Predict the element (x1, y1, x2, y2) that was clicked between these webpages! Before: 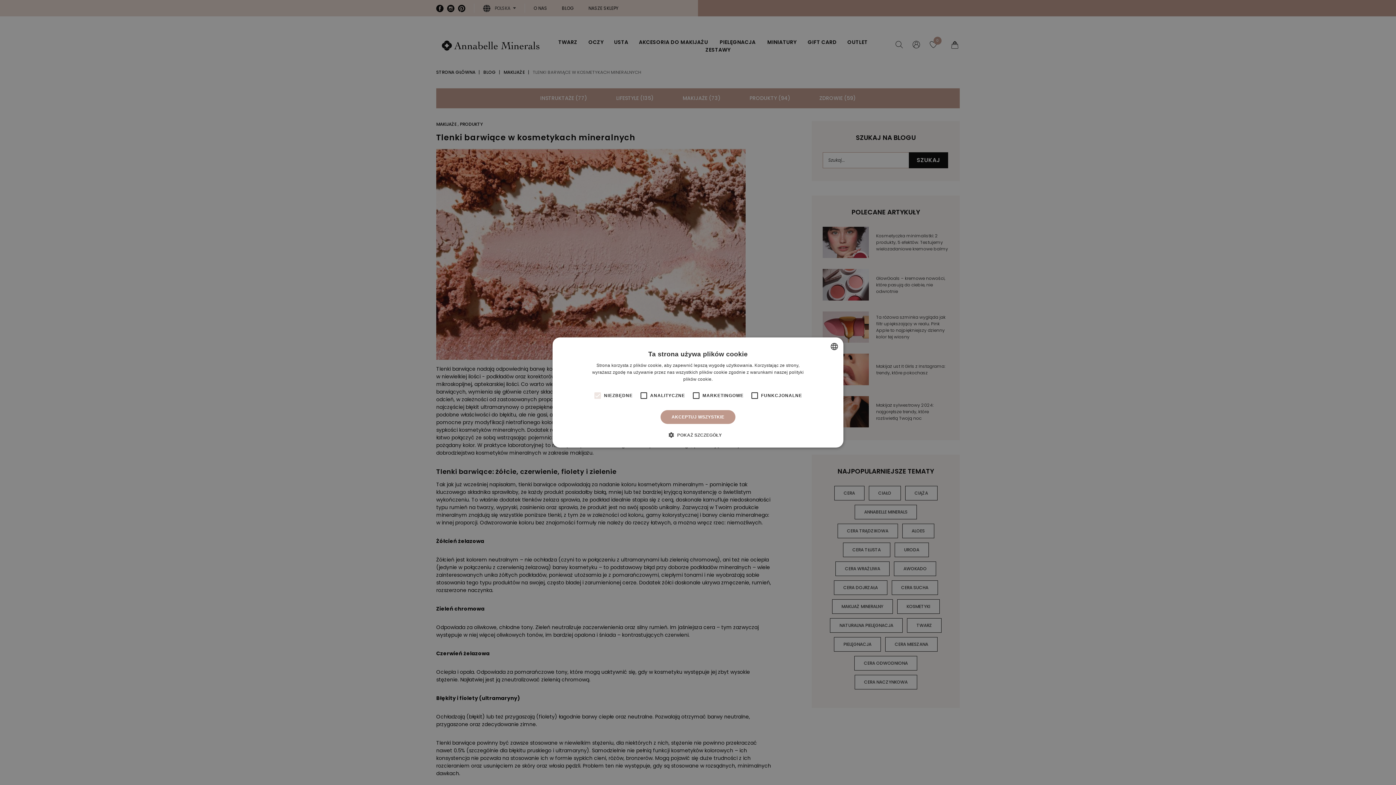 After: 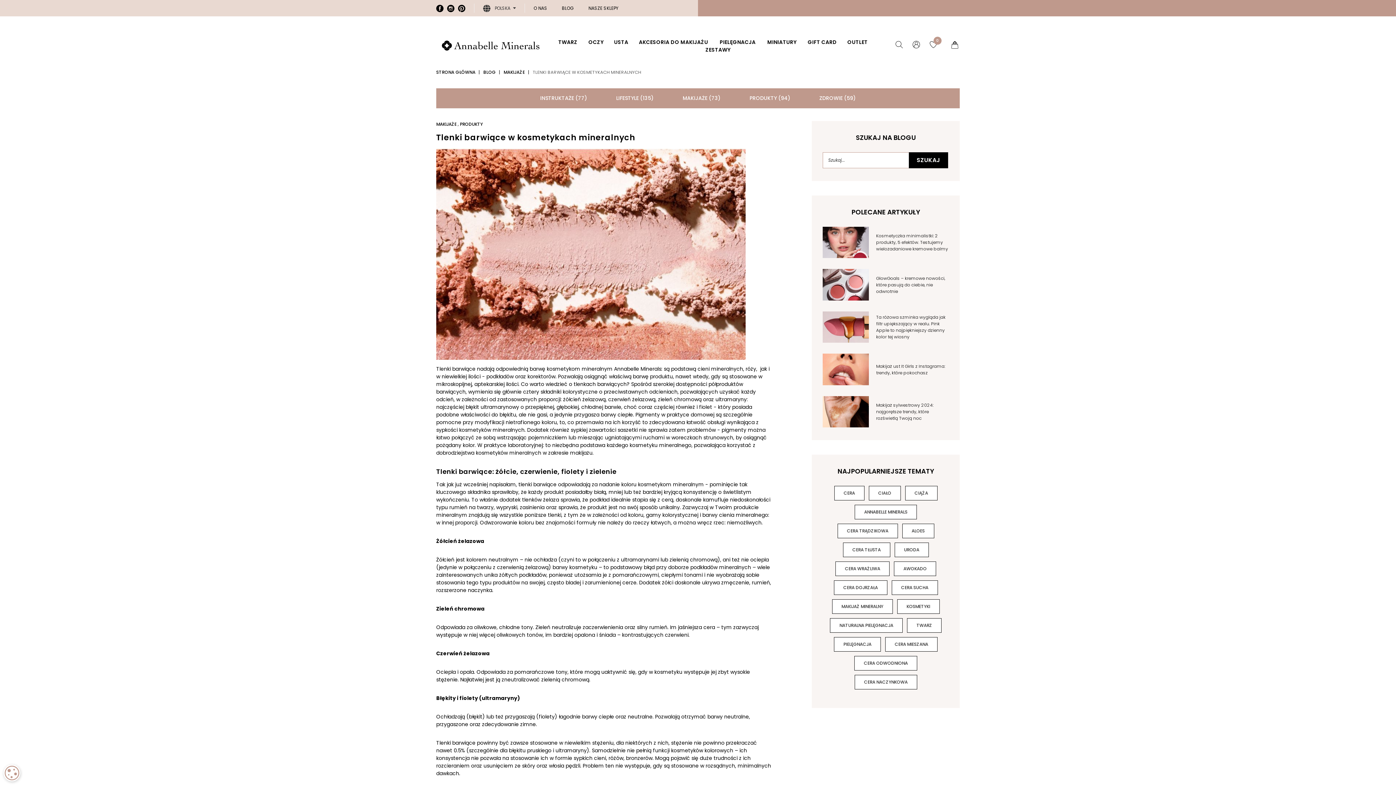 Action: bbox: (660, 410, 735, 424) label: AKCEPTUJ WSZYSTKIE